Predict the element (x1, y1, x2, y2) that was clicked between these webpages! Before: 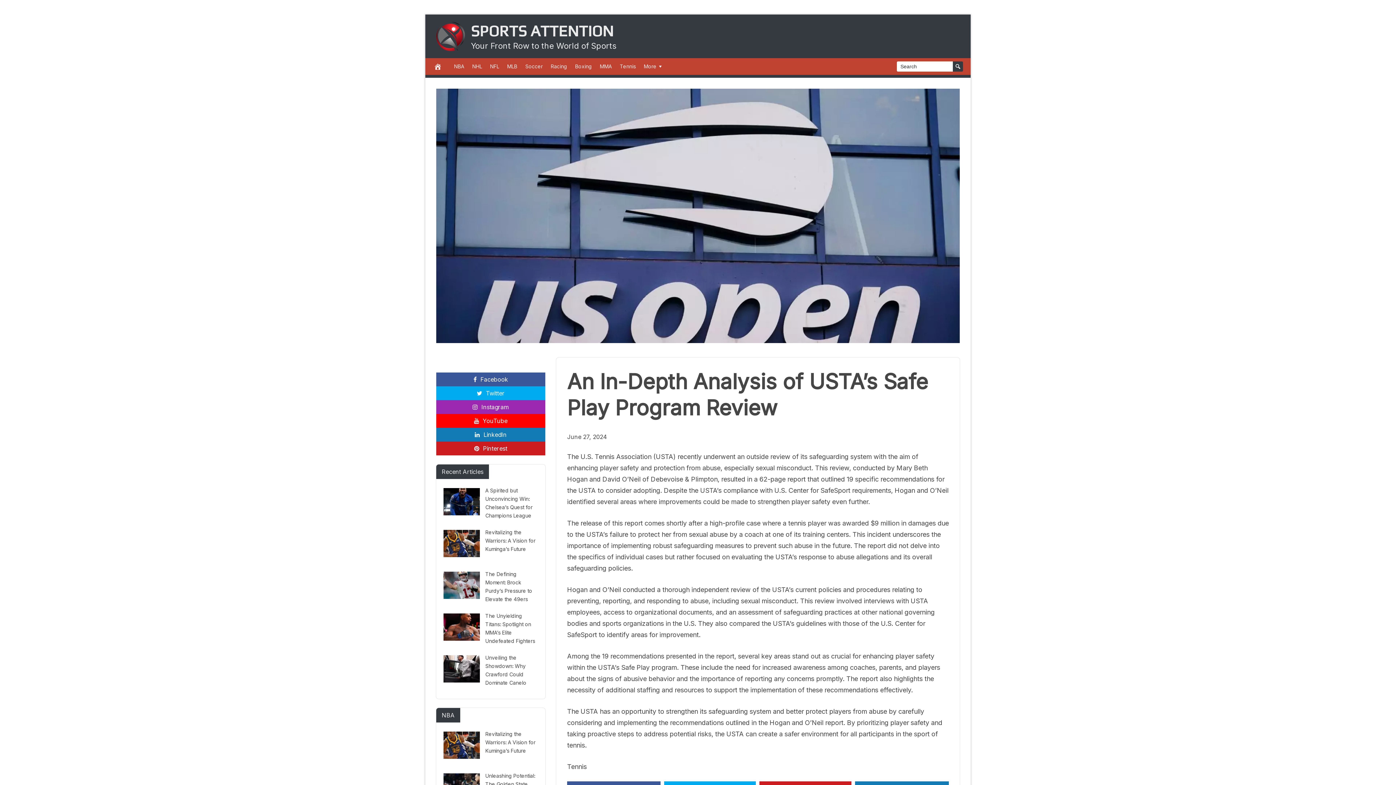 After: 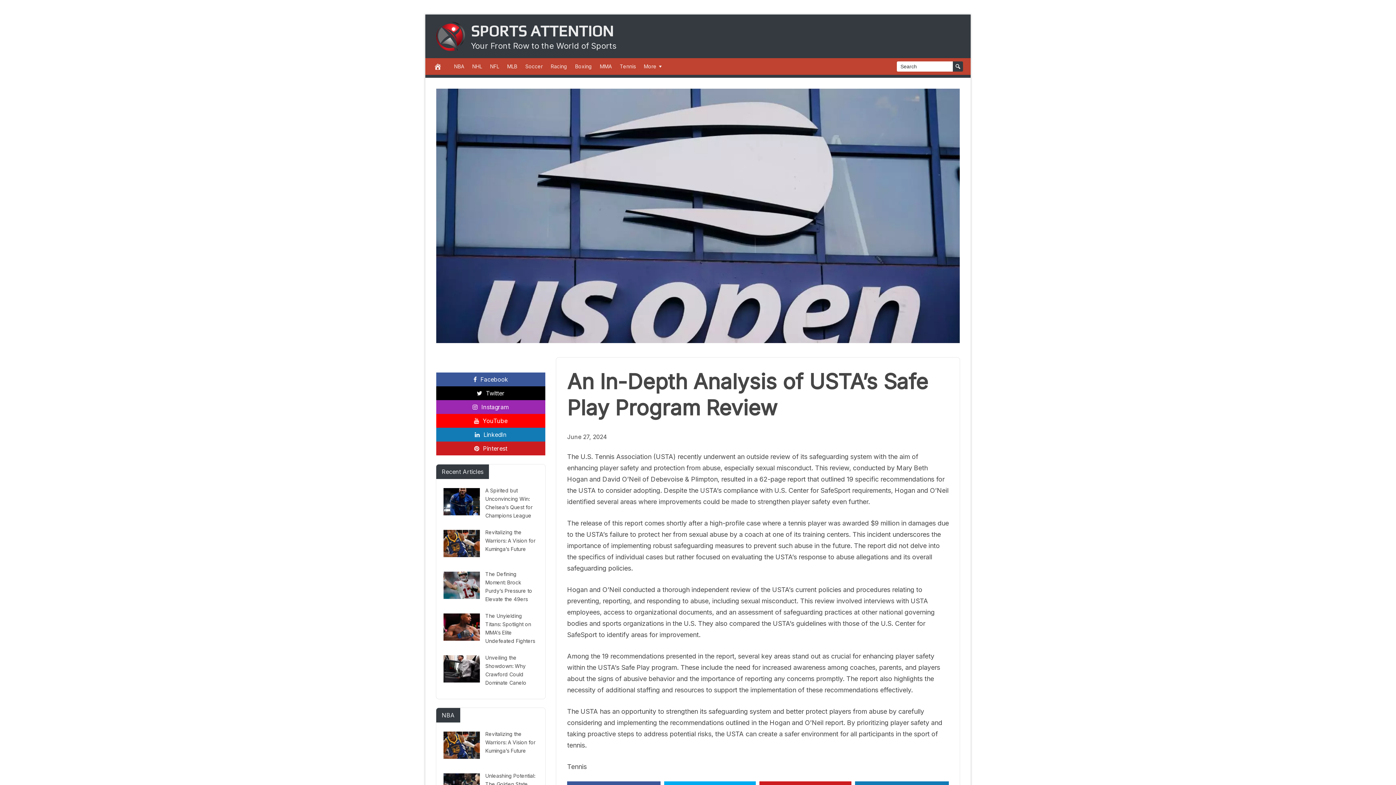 Action: bbox: (436, 386, 545, 400) label: Twitter